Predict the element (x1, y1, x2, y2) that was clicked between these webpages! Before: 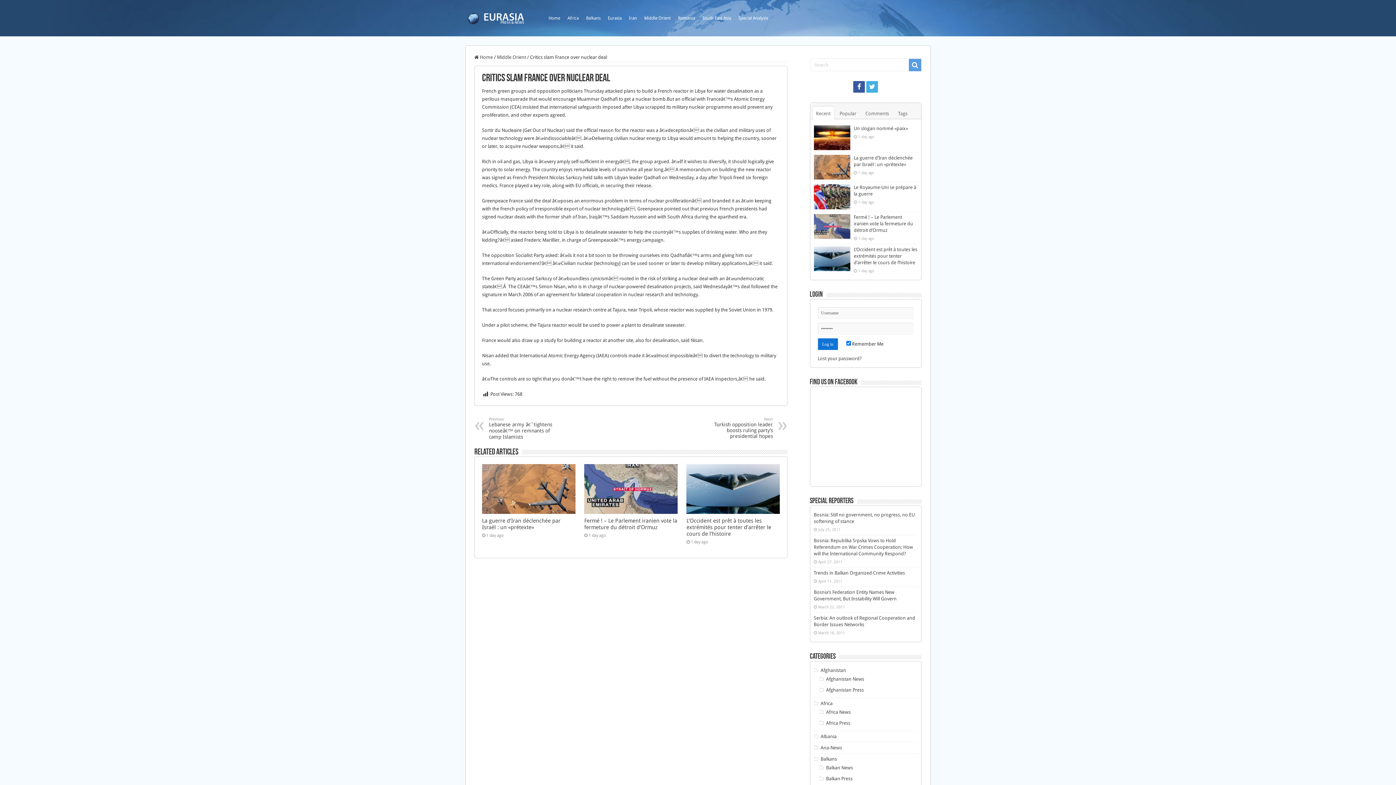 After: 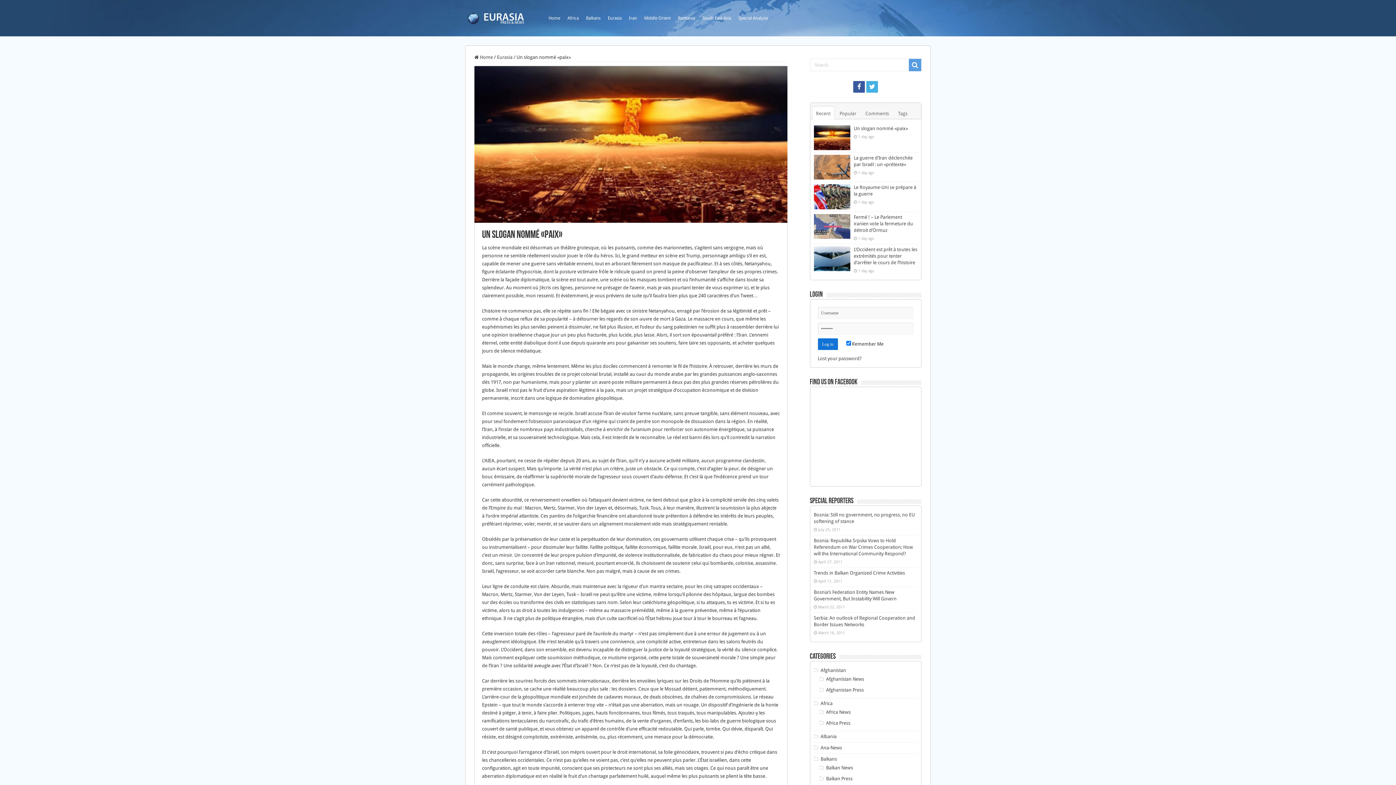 Action: bbox: (814, 125, 850, 150)